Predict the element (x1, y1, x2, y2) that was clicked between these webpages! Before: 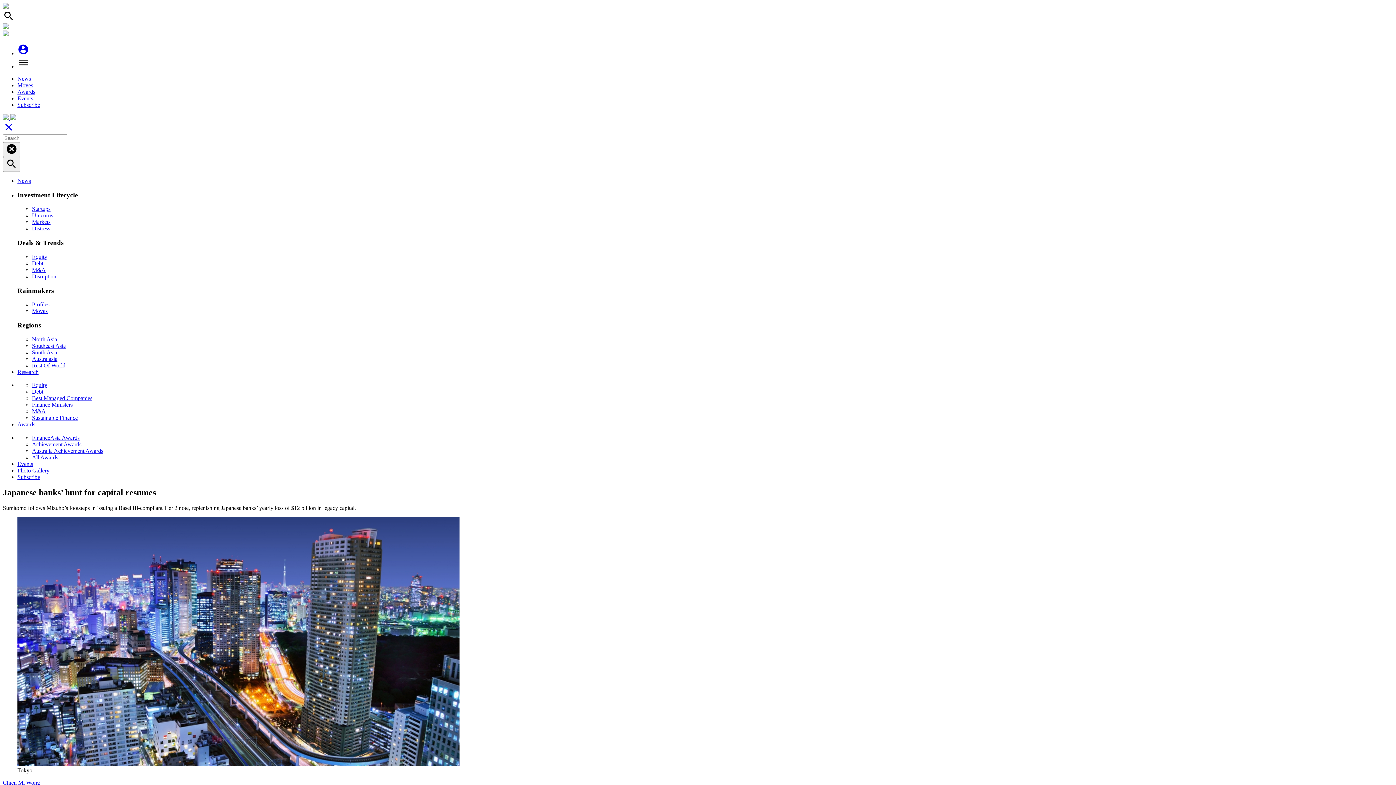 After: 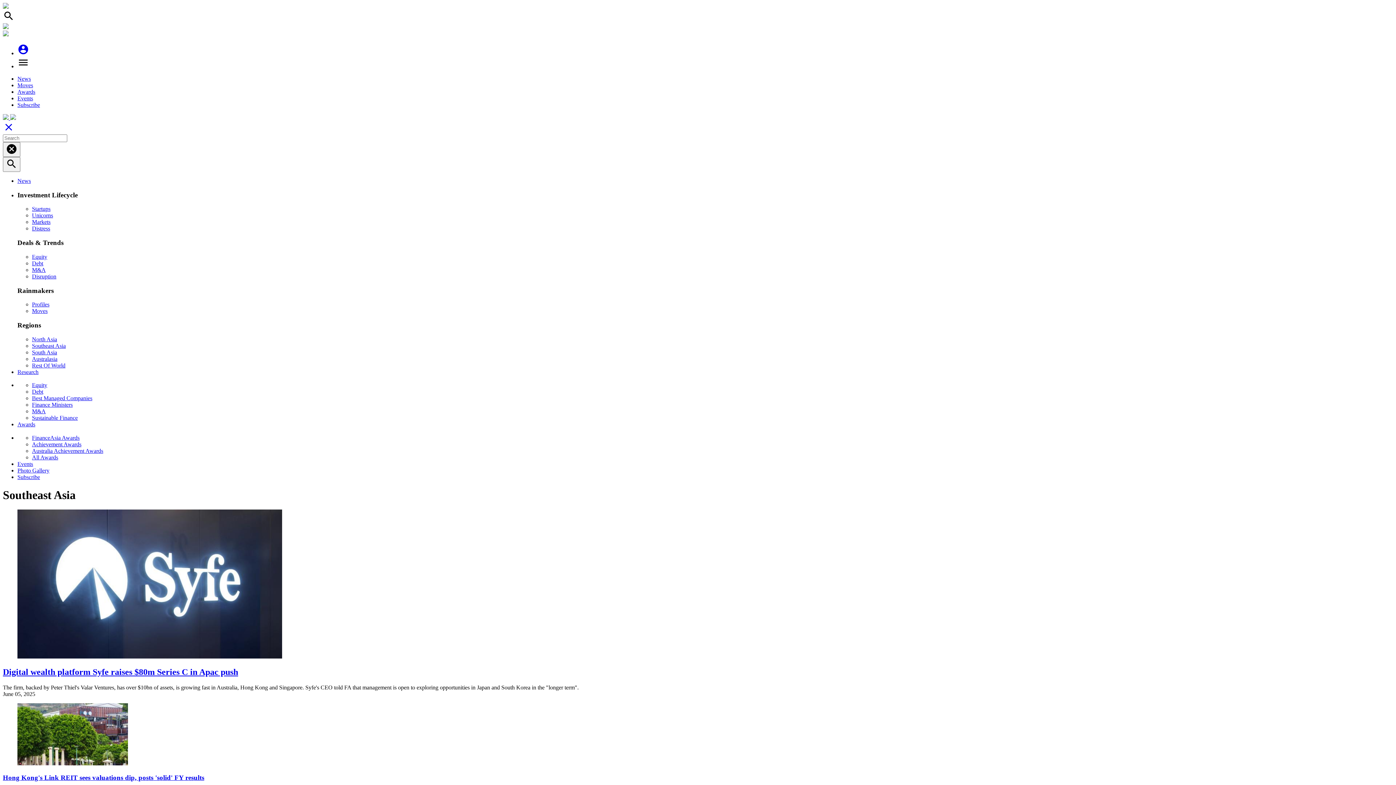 Action: bbox: (32, 342, 65, 349) label: Southeast Asia